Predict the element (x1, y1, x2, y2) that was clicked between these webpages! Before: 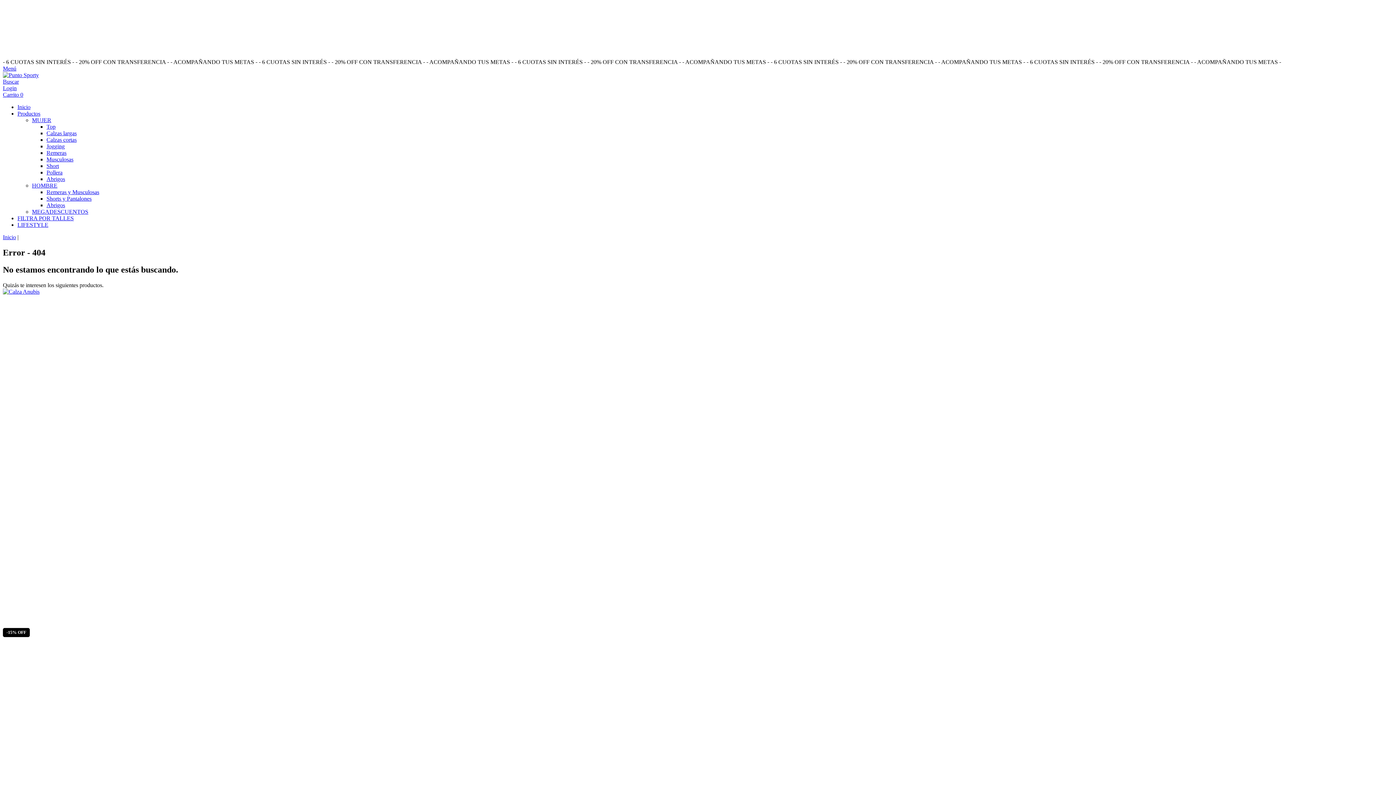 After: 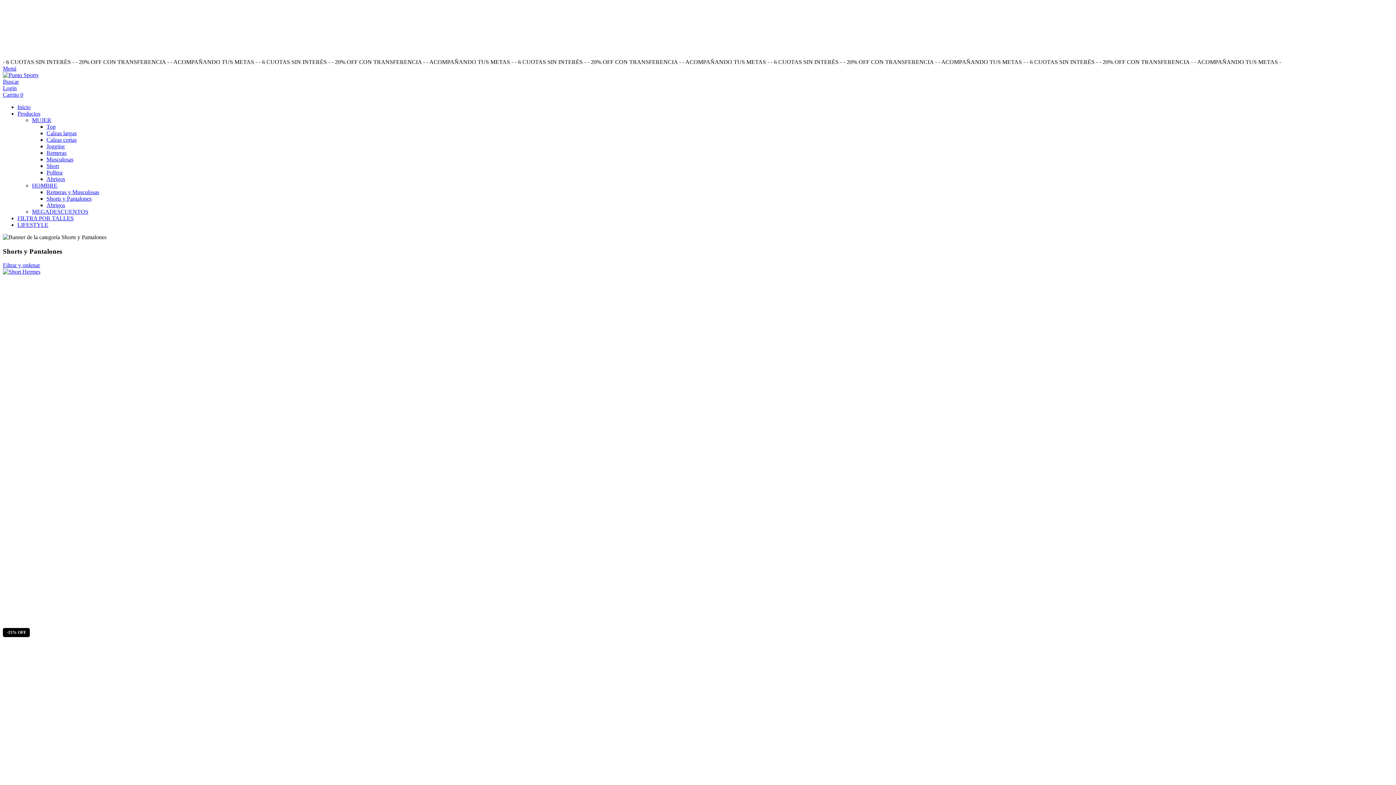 Action: label: Shorts y Pantalones bbox: (46, 195, 91, 201)